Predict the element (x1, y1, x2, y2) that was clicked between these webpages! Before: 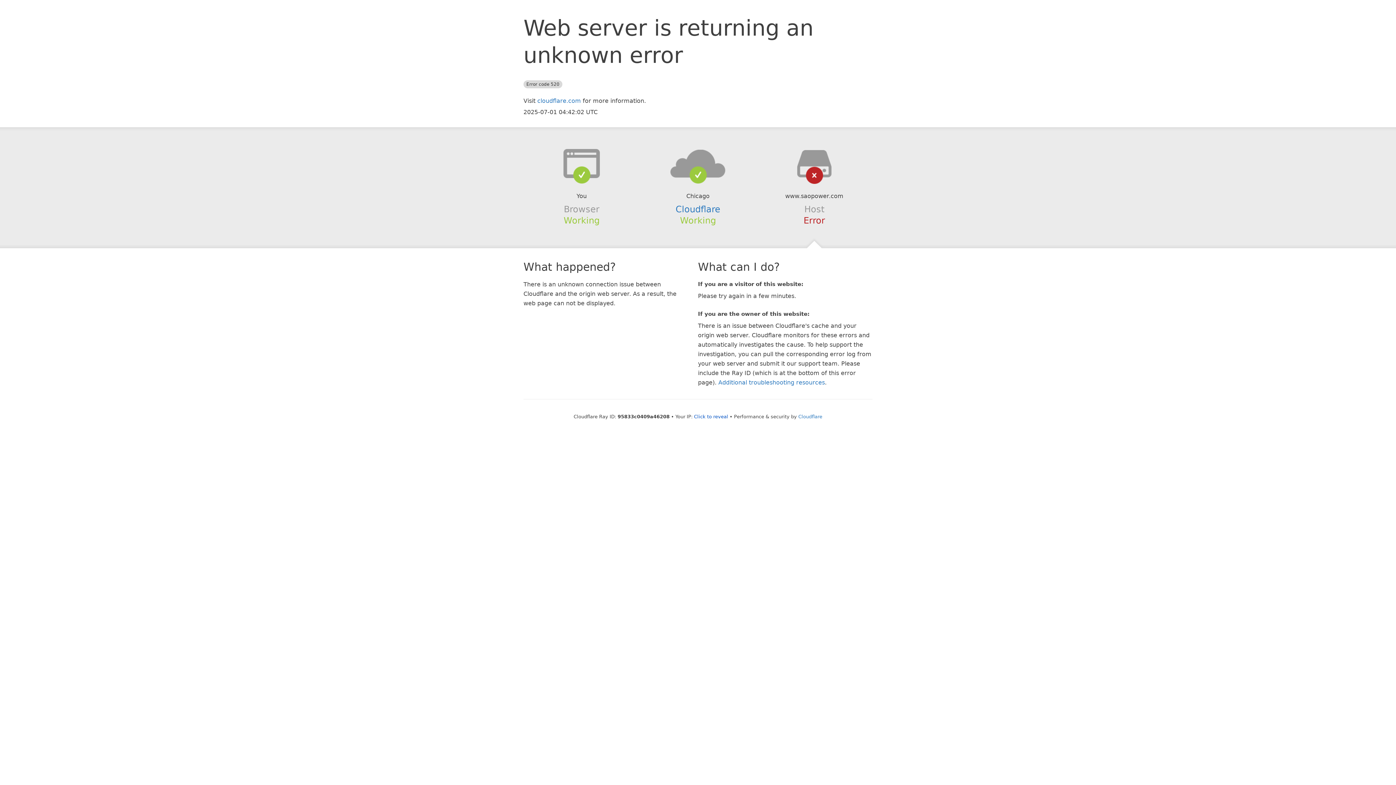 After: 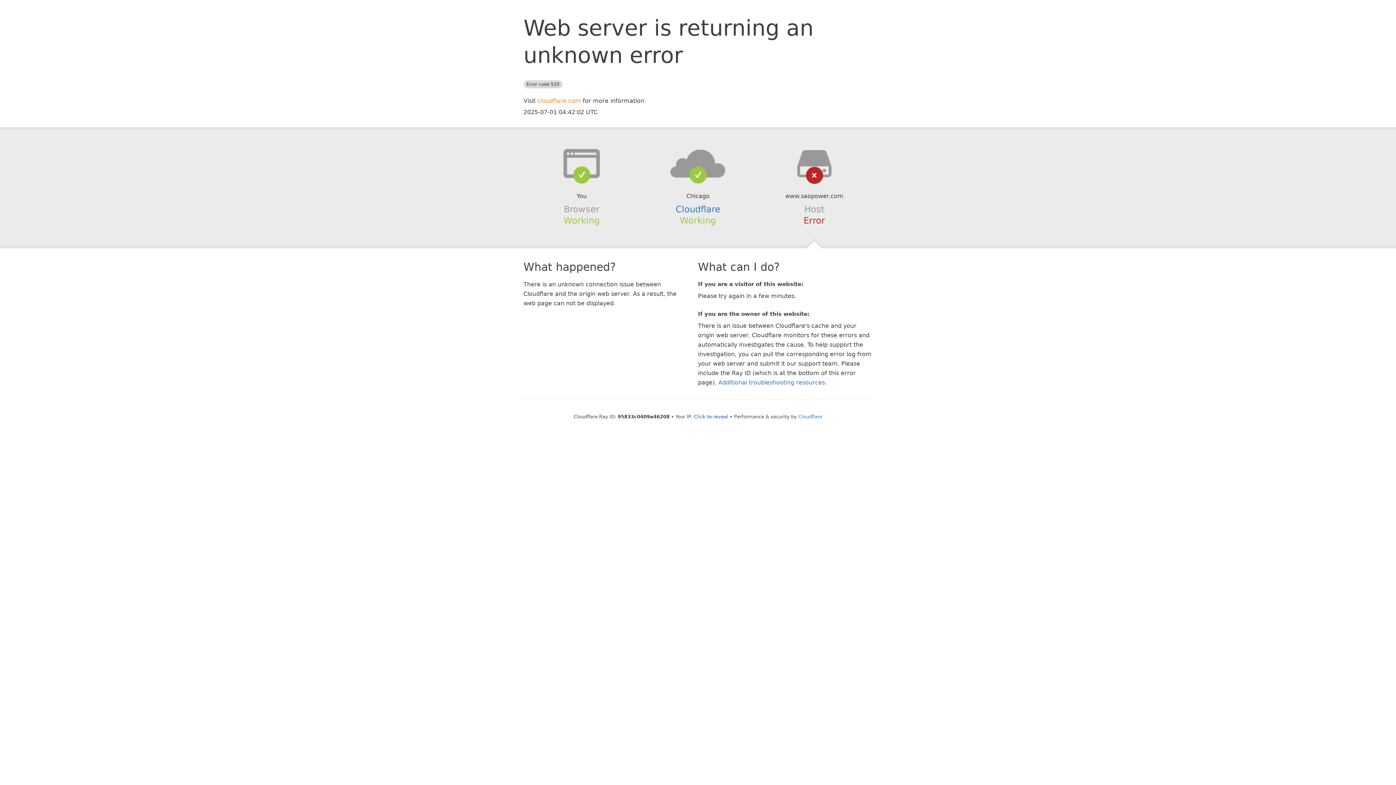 Action: label: cloudflare.com bbox: (537, 97, 581, 104)